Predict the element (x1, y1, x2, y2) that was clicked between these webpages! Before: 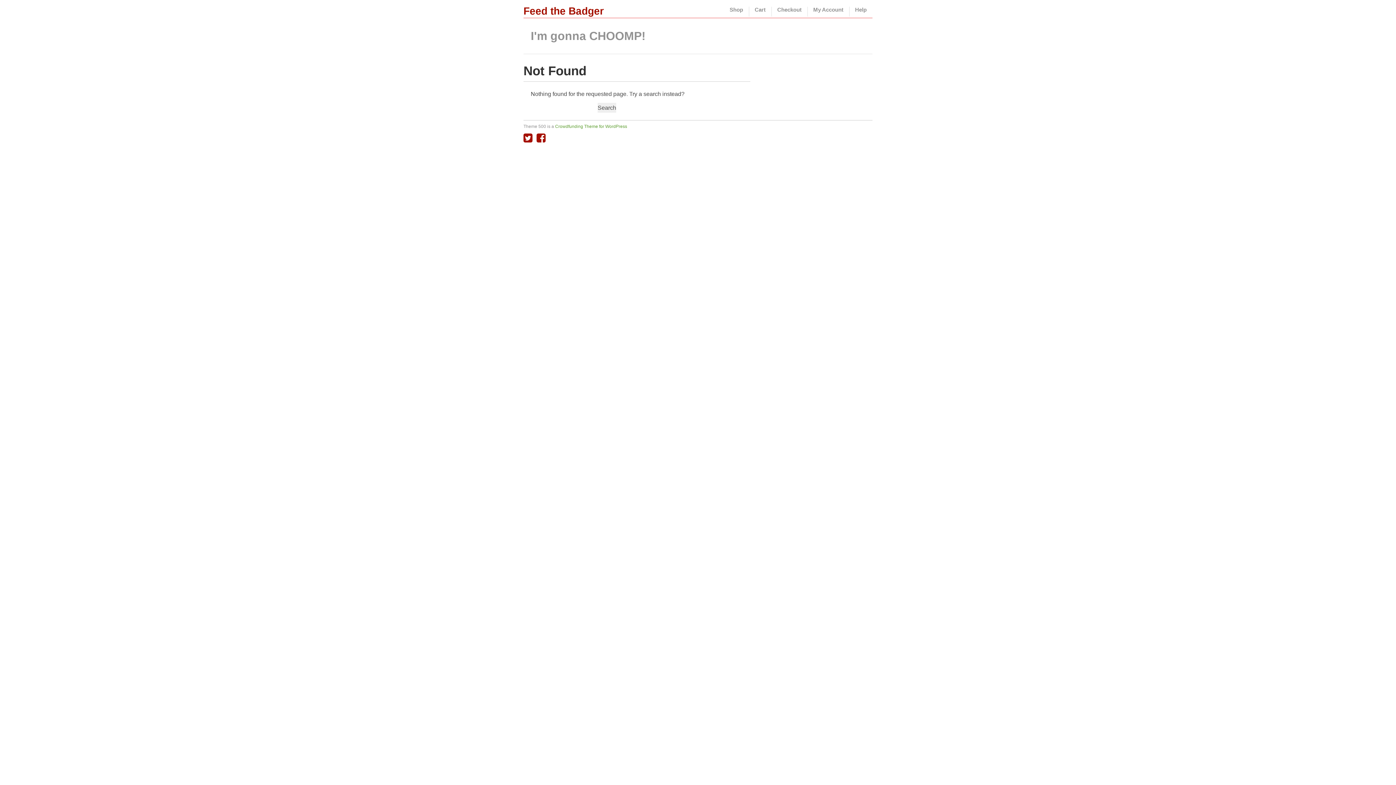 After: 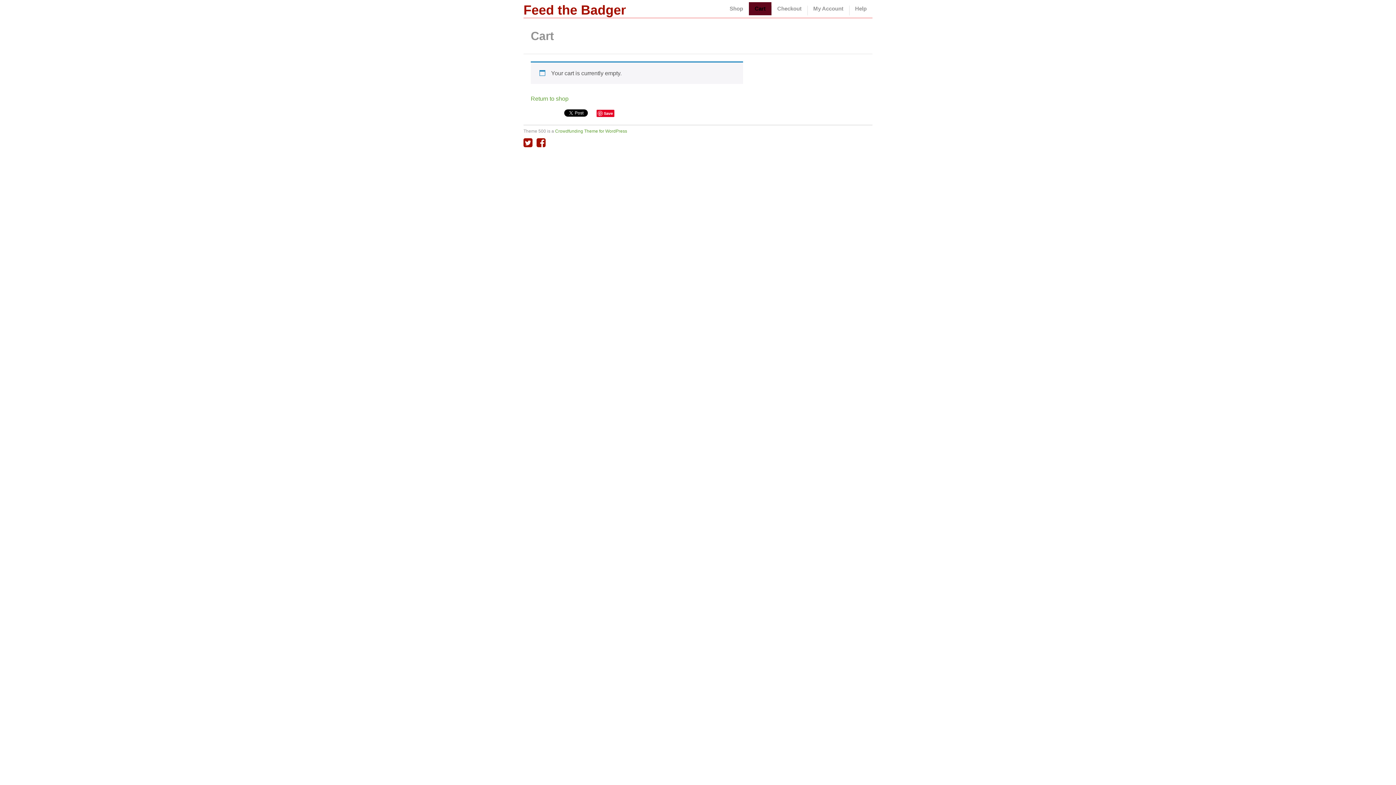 Action: label: Cart bbox: (749, 3, 771, 16)